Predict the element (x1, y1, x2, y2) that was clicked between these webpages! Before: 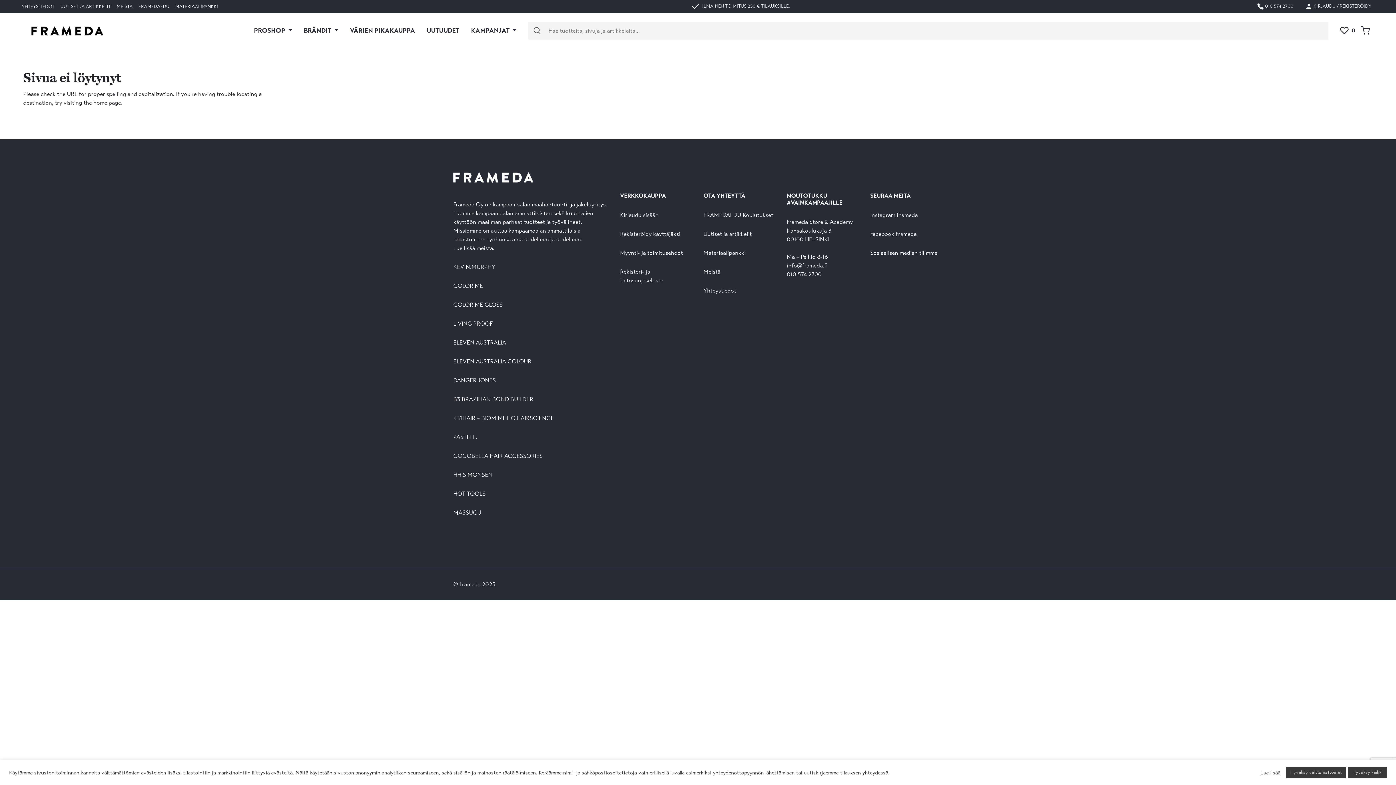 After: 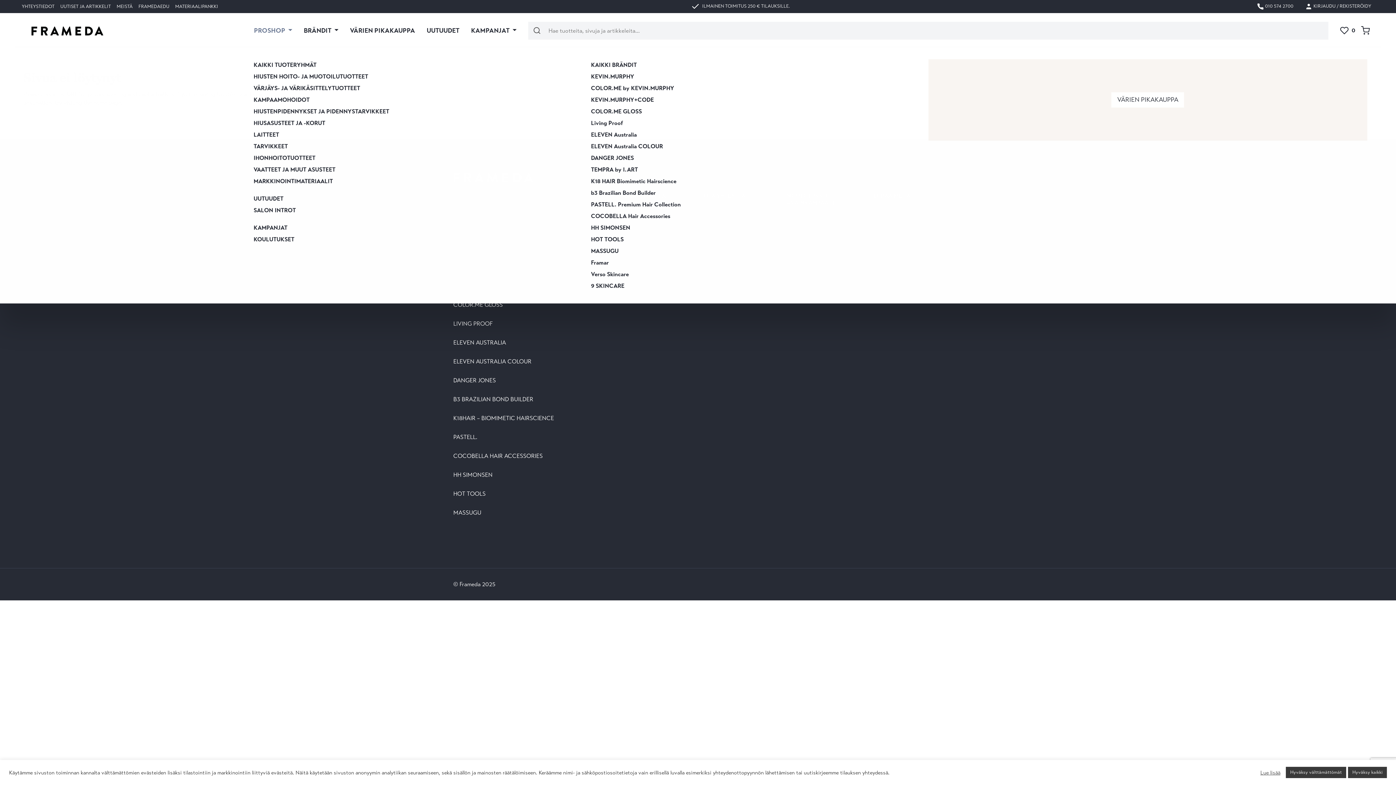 Action: bbox: (254, 13, 292, 47) label: PROSHOP 